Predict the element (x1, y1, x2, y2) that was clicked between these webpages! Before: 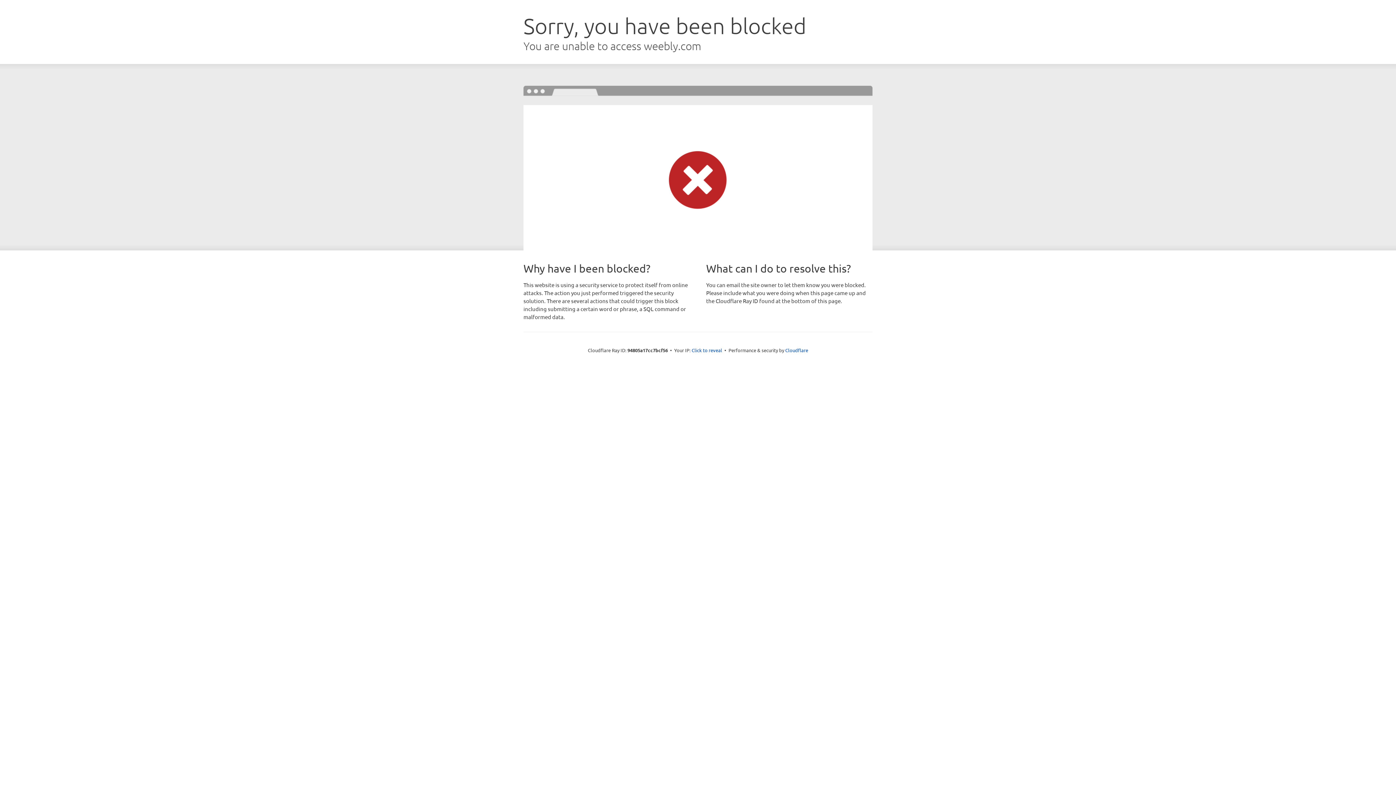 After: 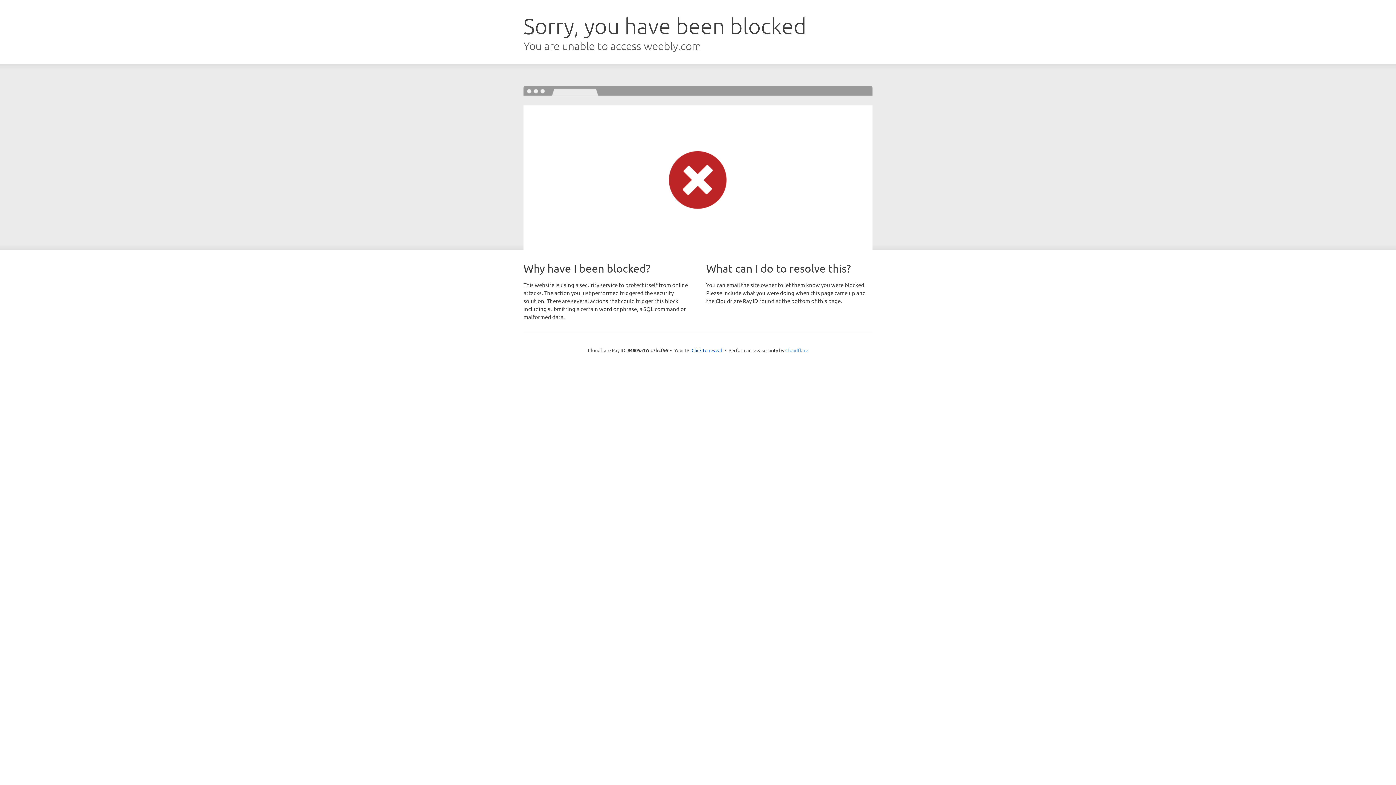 Action: bbox: (785, 347, 808, 353) label: Cloudflare